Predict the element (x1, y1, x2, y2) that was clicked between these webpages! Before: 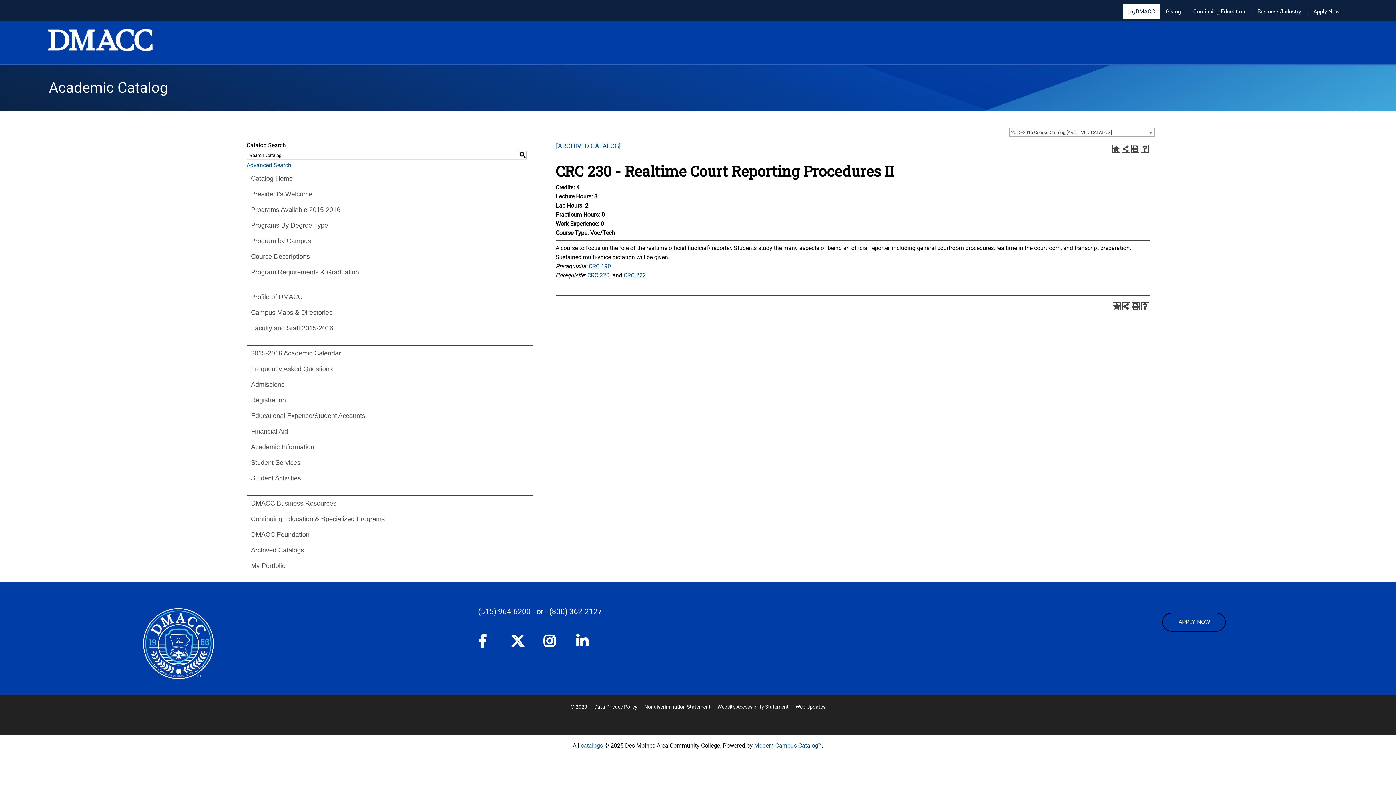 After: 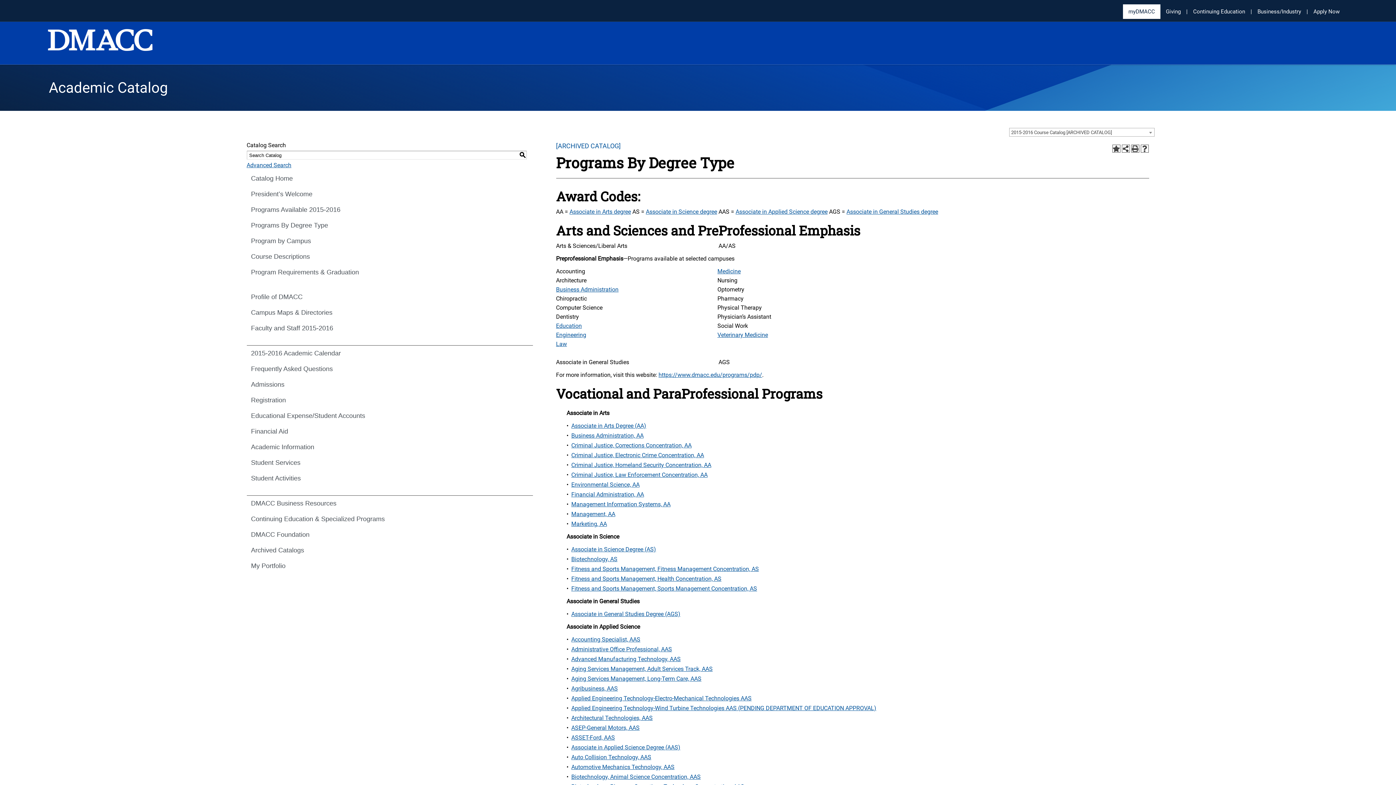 Action: bbox: (246, 217, 532, 233) label: Programs By Degree Type